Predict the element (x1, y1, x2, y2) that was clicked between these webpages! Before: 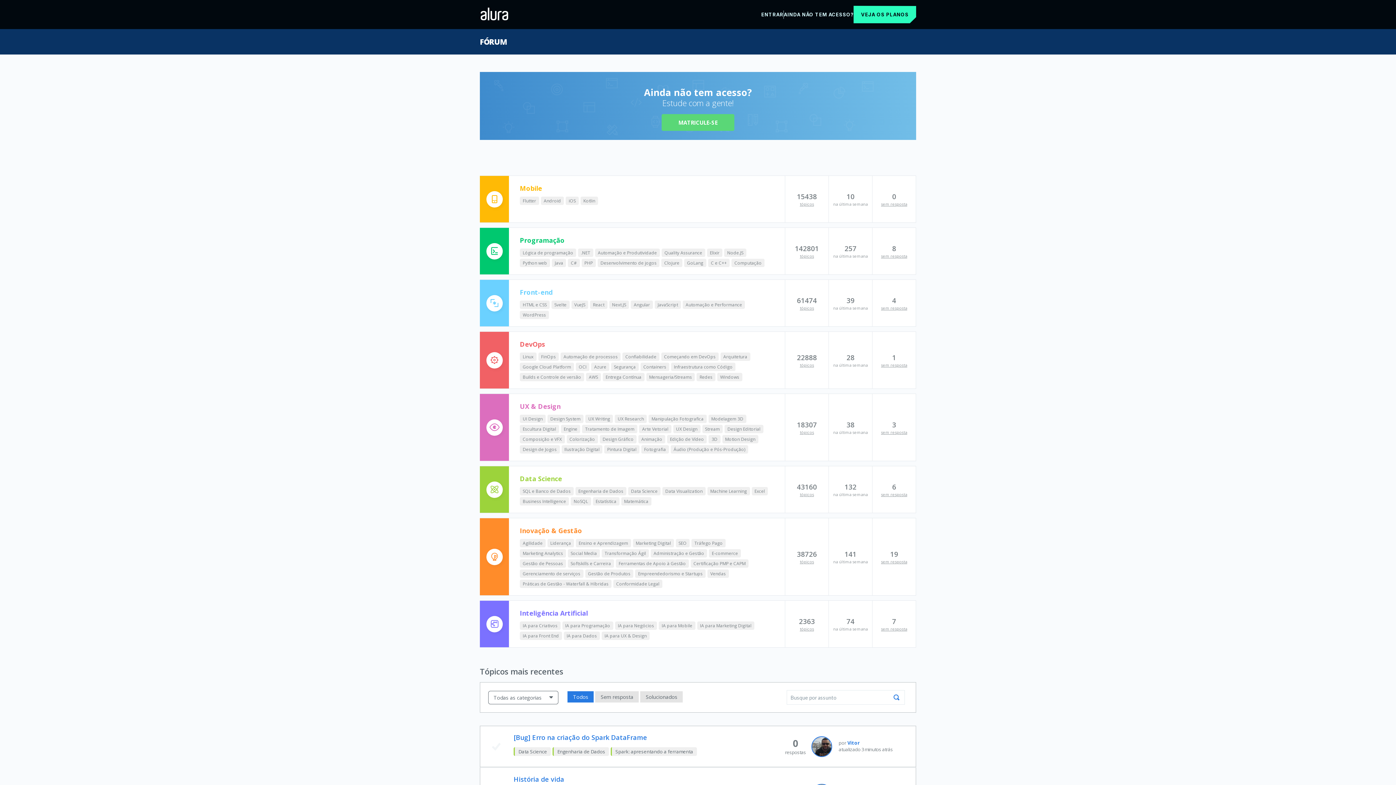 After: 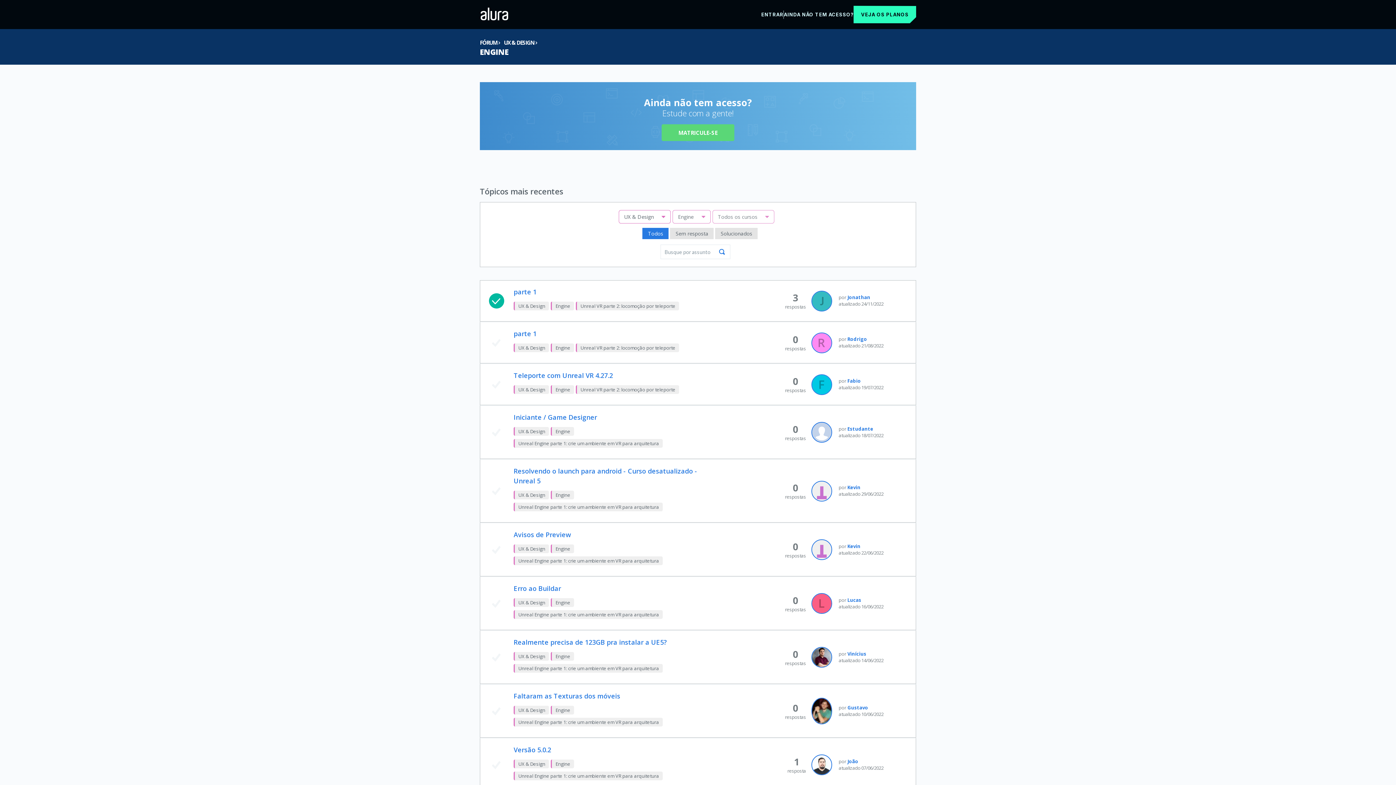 Action: label: Engine bbox: (560, 425, 580, 433)